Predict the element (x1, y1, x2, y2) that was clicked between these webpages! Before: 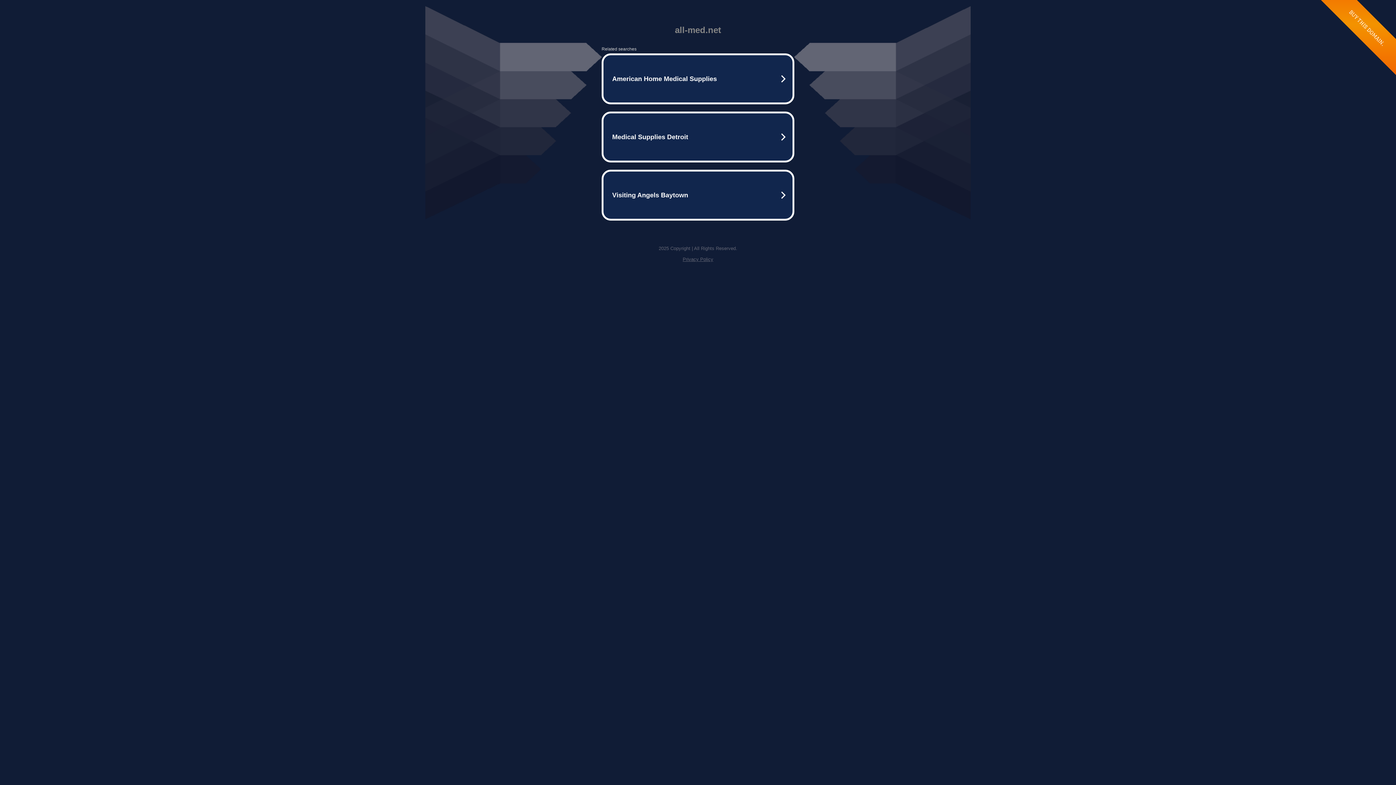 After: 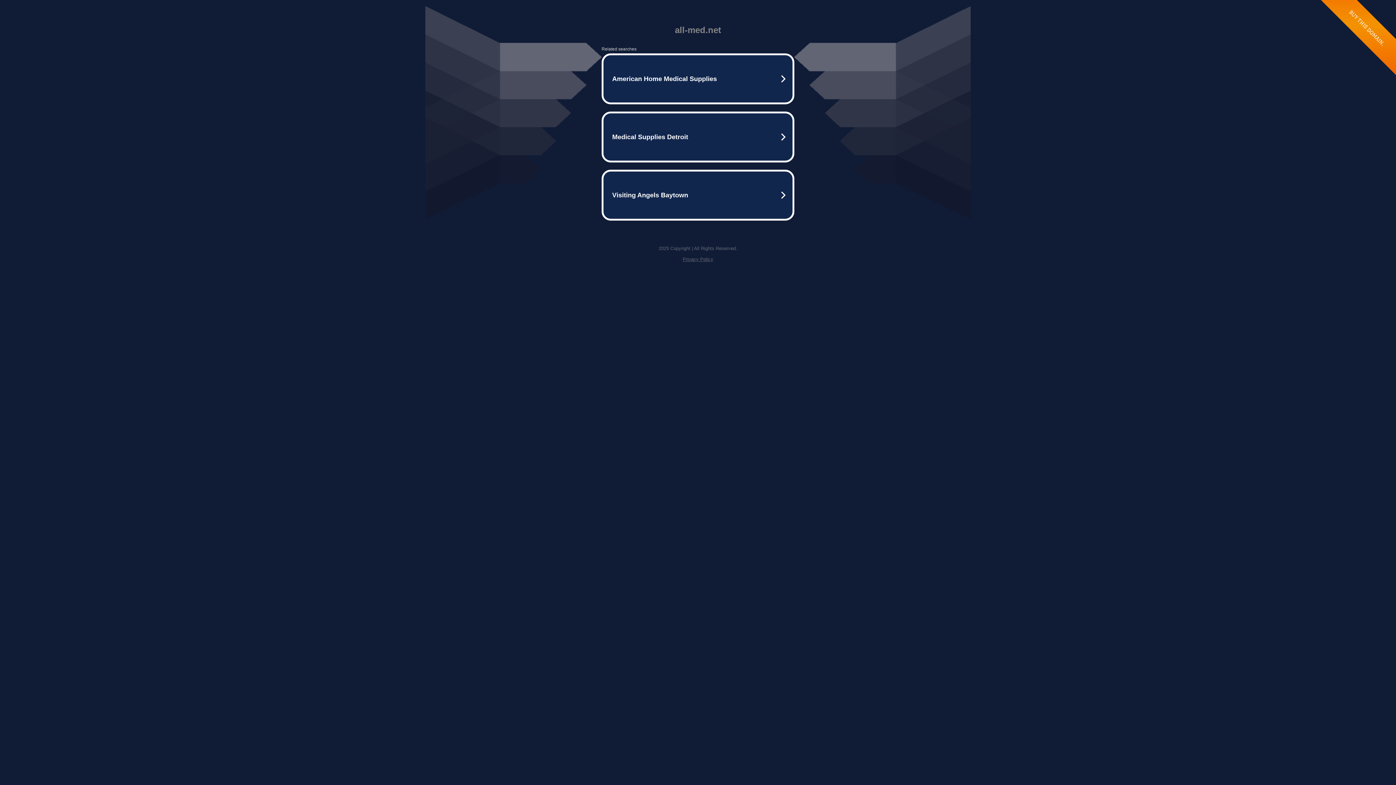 Action: label: Privacy Policy bbox: (682, 256, 713, 262)